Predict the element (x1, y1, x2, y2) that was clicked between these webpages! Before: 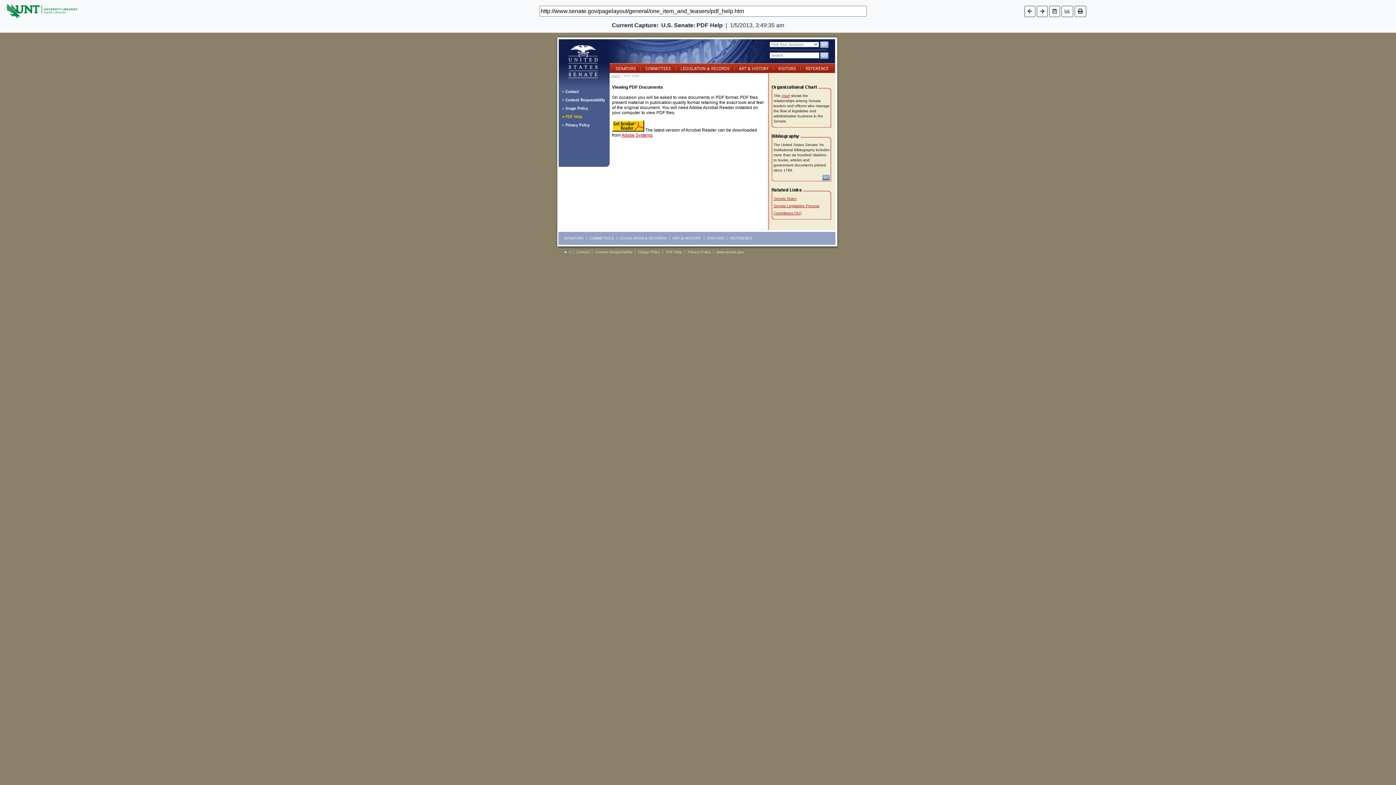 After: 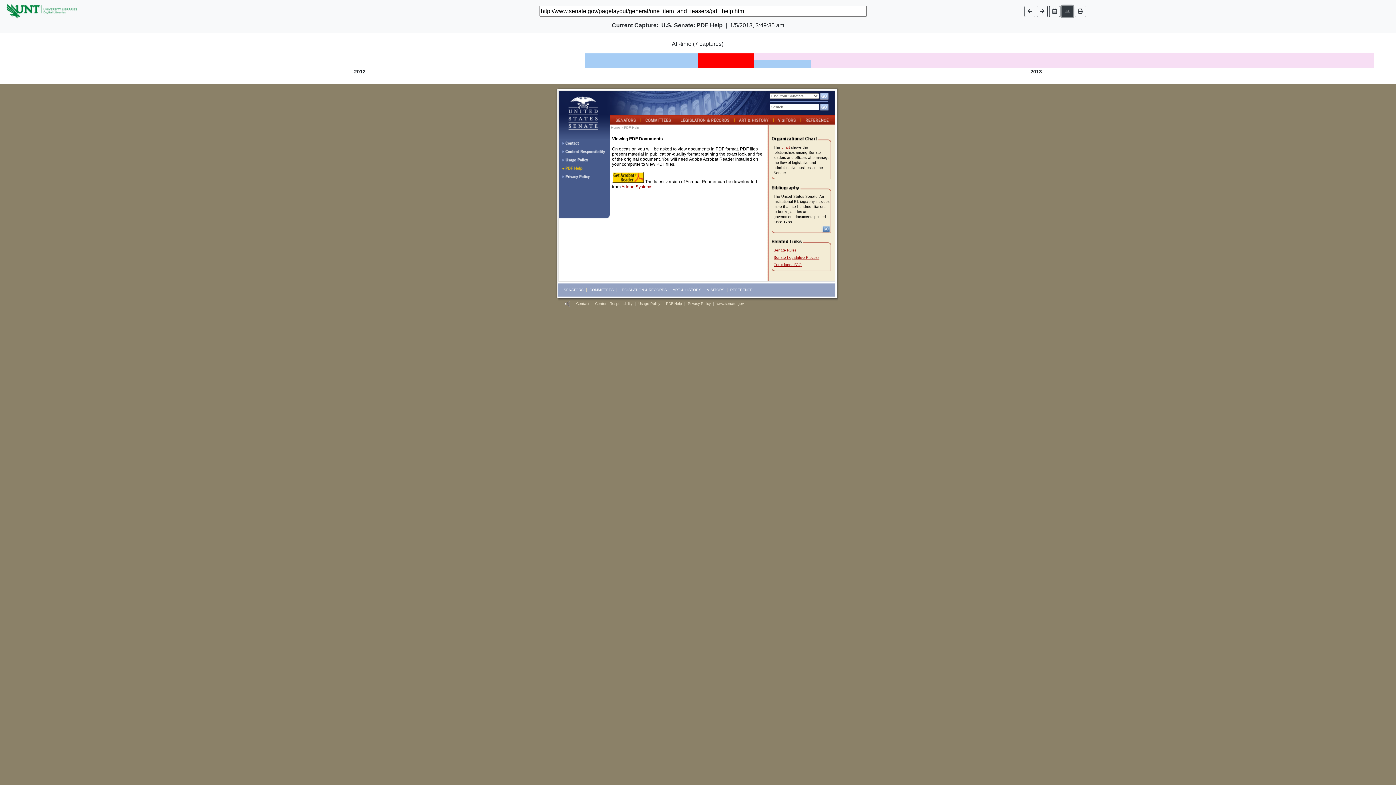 Action: bbox: (1061, 5, 1073, 16)